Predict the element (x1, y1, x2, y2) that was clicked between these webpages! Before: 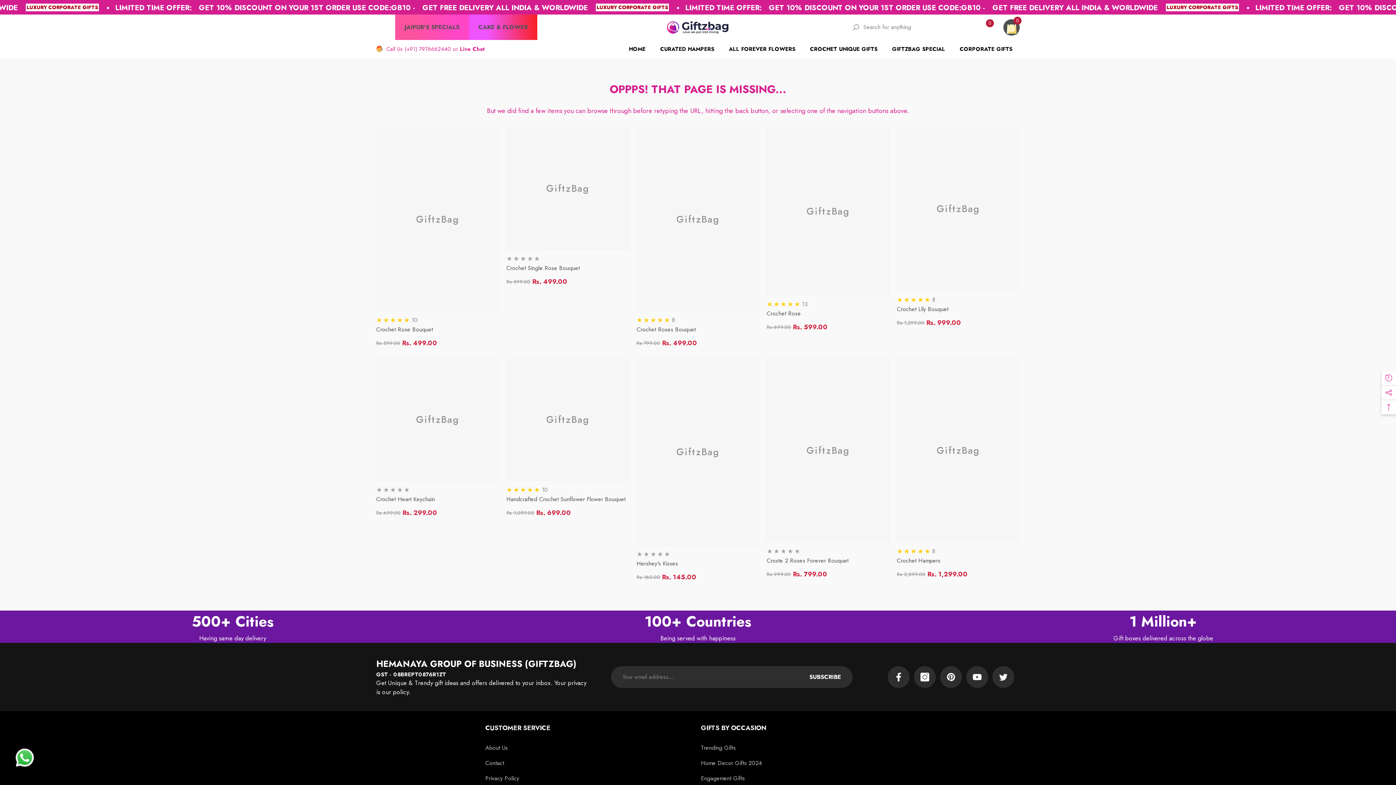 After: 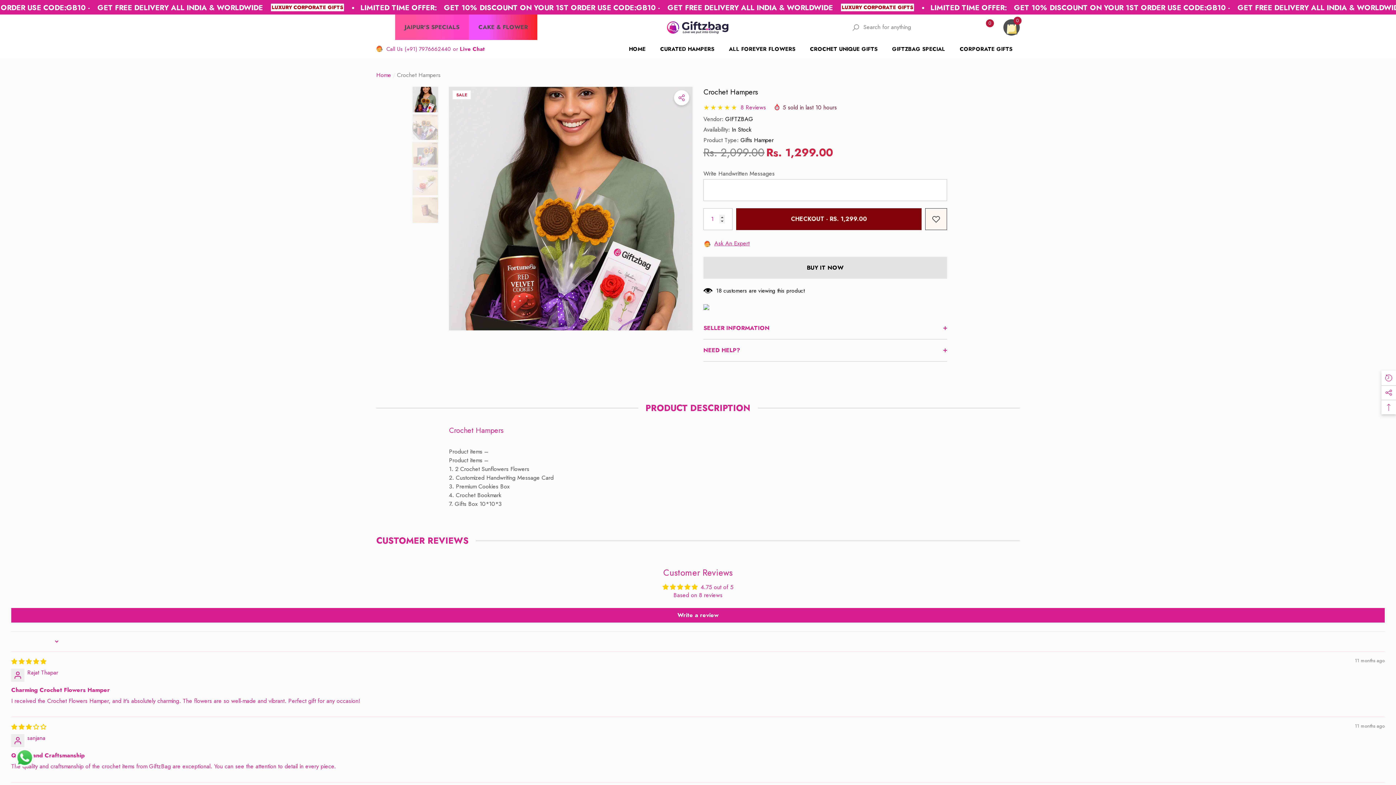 Action: label: Crochet Hampers bbox: (897, 556, 1020, 565)